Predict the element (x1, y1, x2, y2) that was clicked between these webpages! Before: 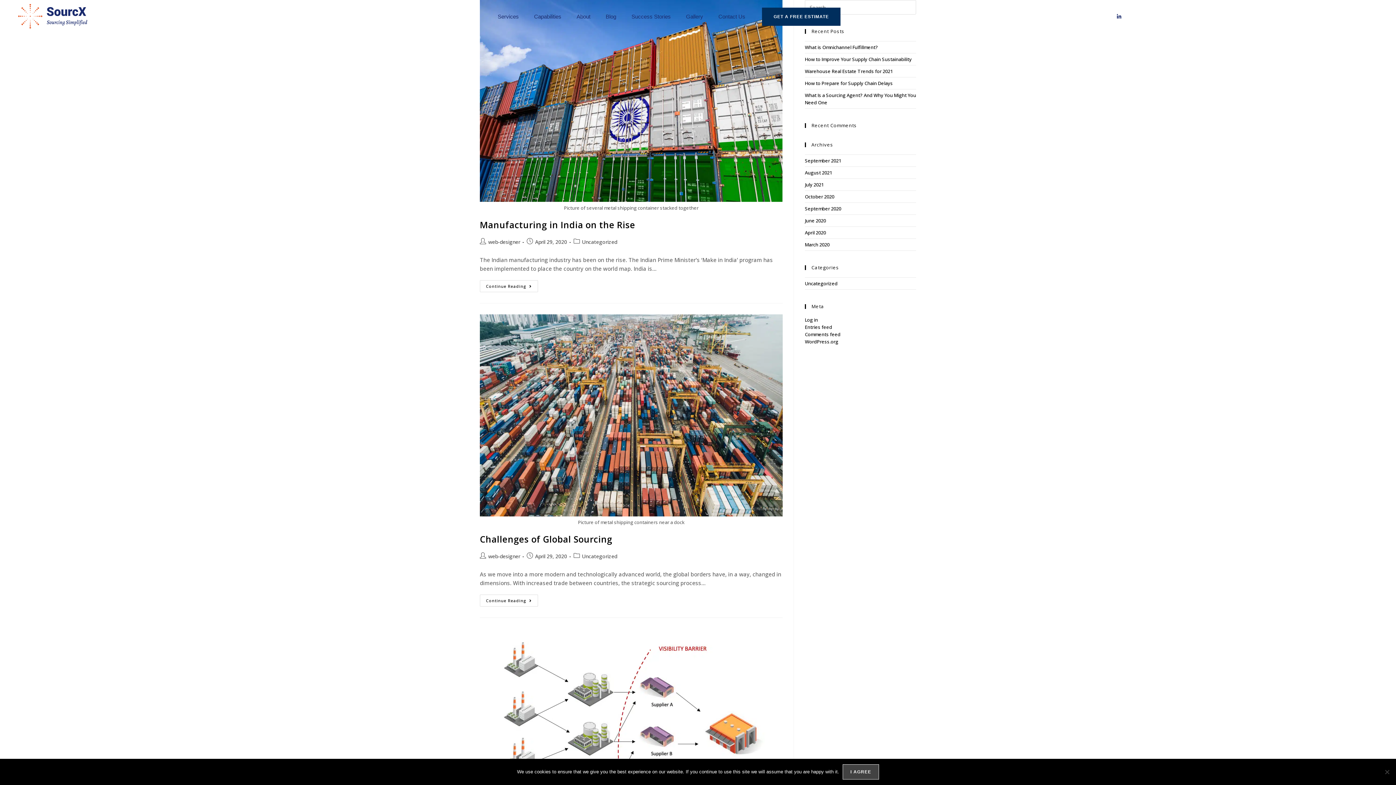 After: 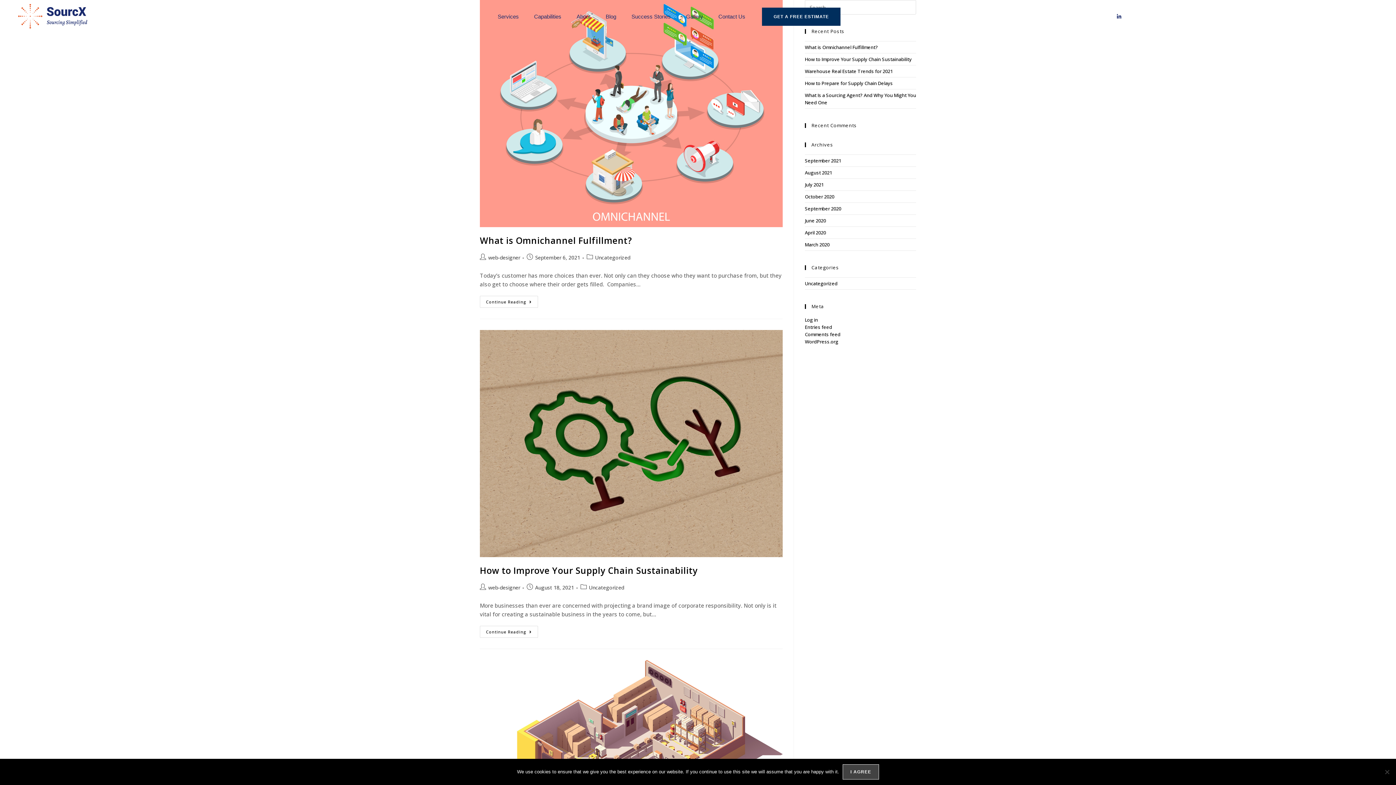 Action: bbox: (805, 280, 837, 286) label: Uncategorized